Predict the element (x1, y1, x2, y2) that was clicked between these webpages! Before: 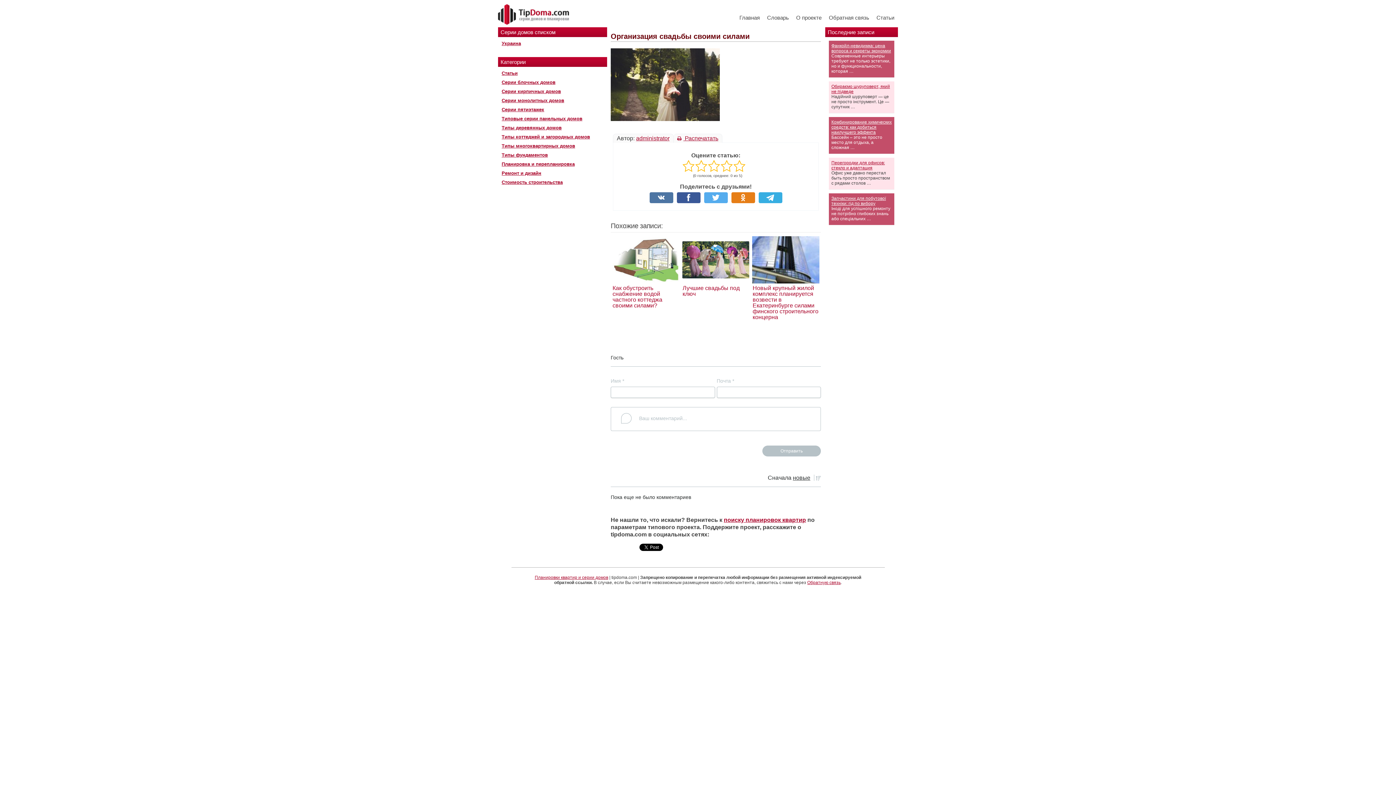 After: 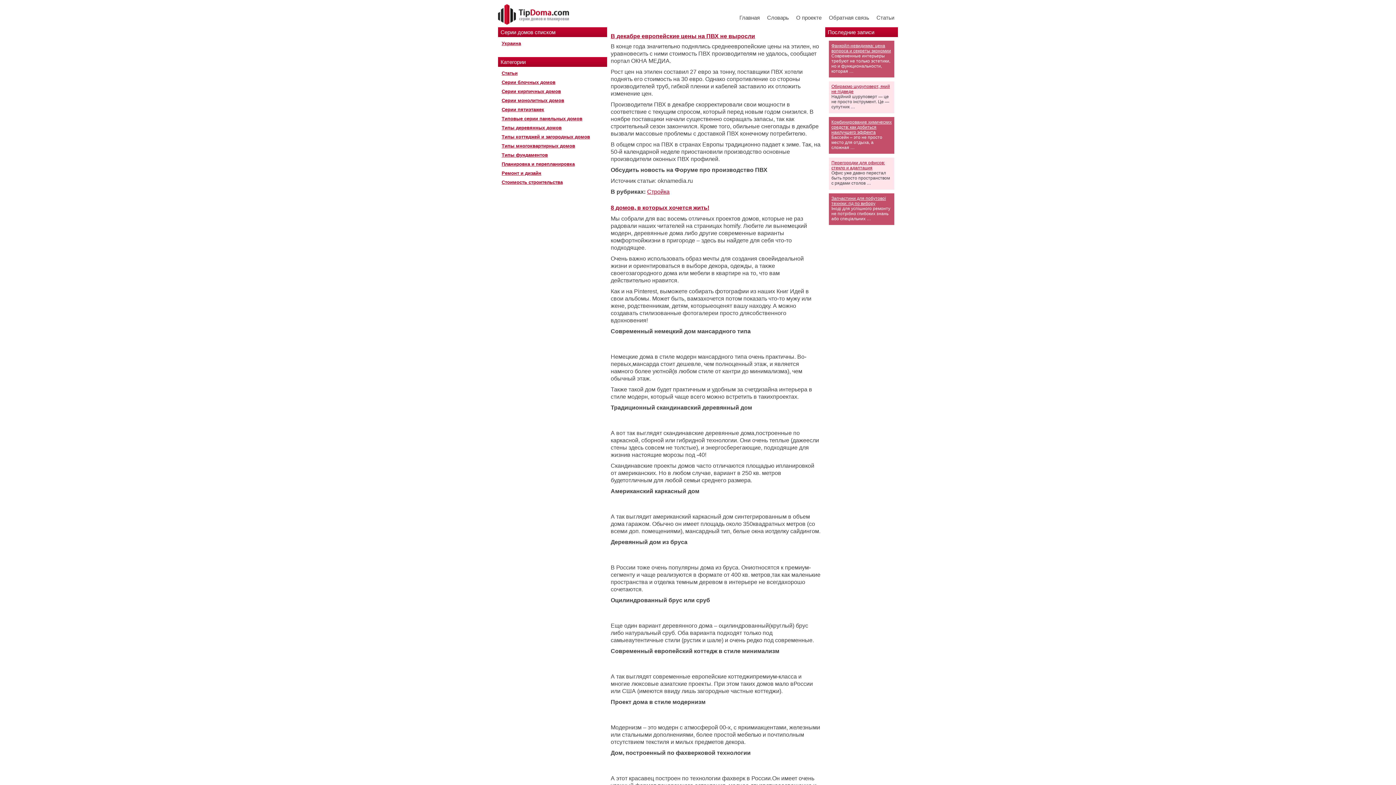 Action: label: administrator bbox: (636, 135, 669, 141)